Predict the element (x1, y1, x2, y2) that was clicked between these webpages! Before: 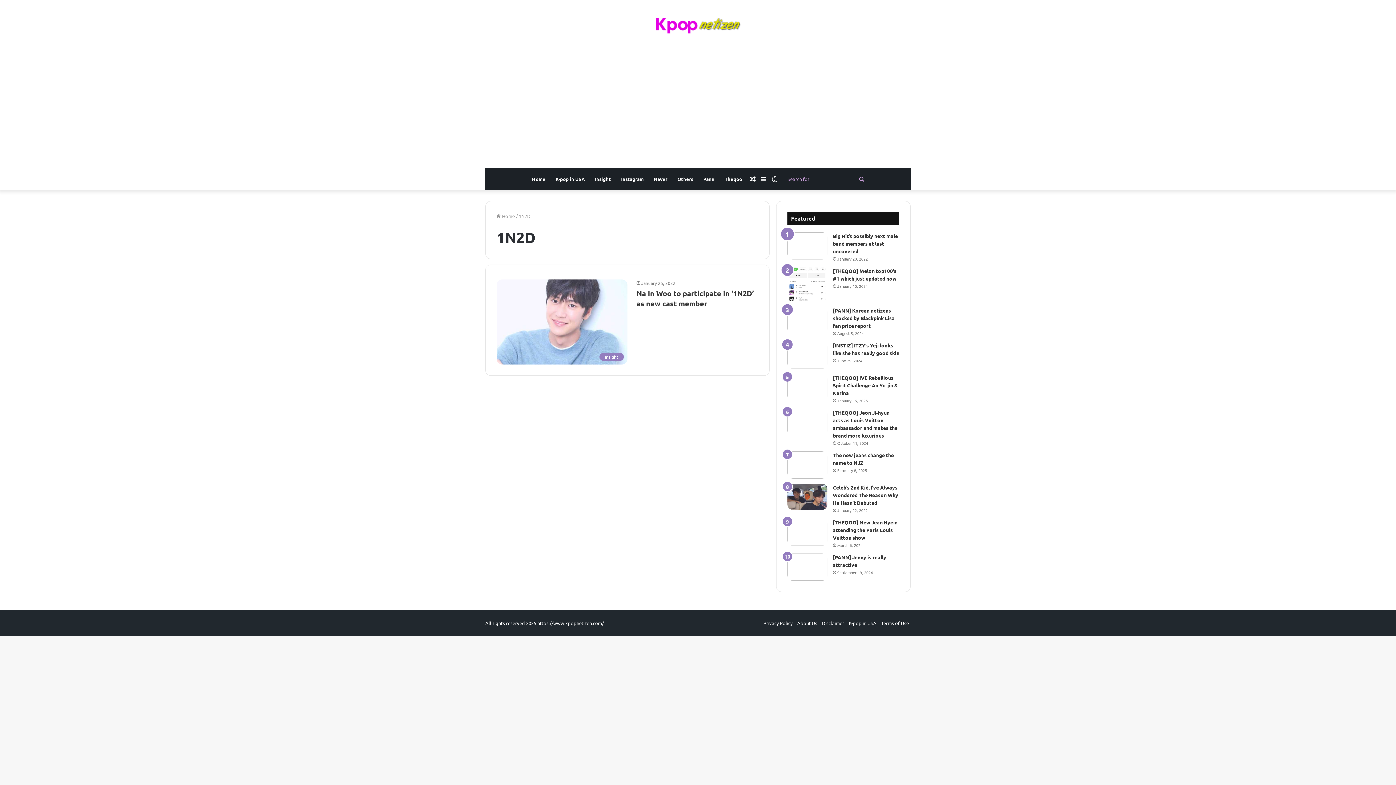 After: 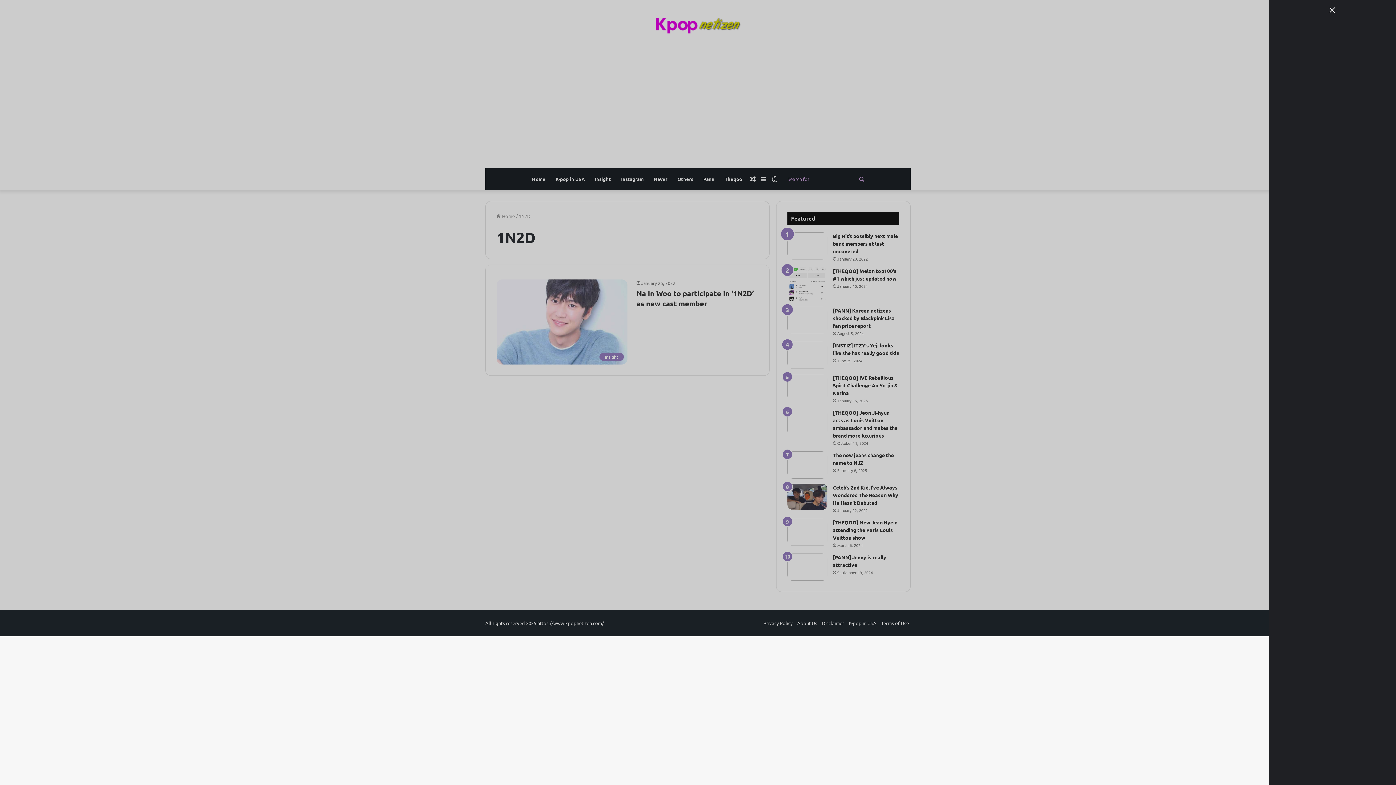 Action: label: Sidebar bbox: (758, 168, 769, 190)